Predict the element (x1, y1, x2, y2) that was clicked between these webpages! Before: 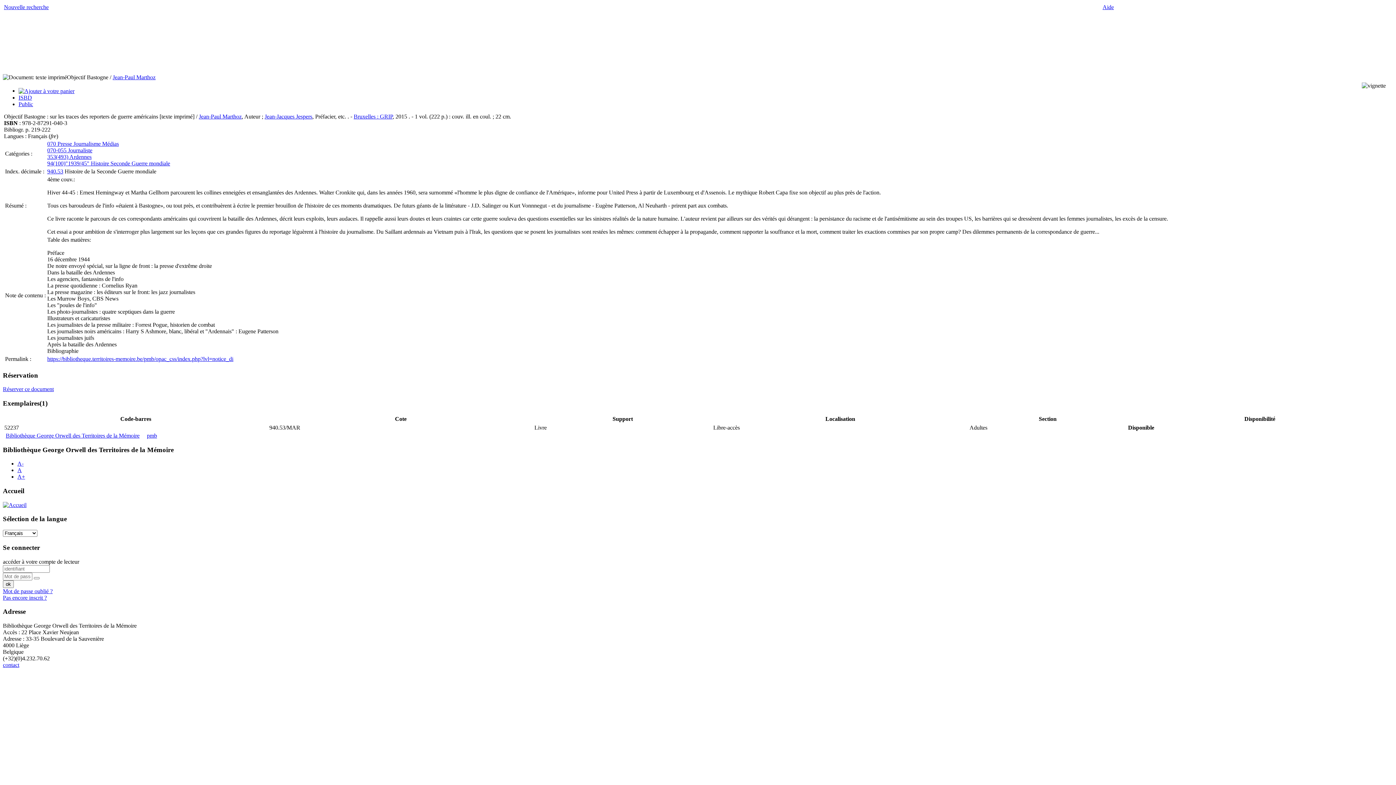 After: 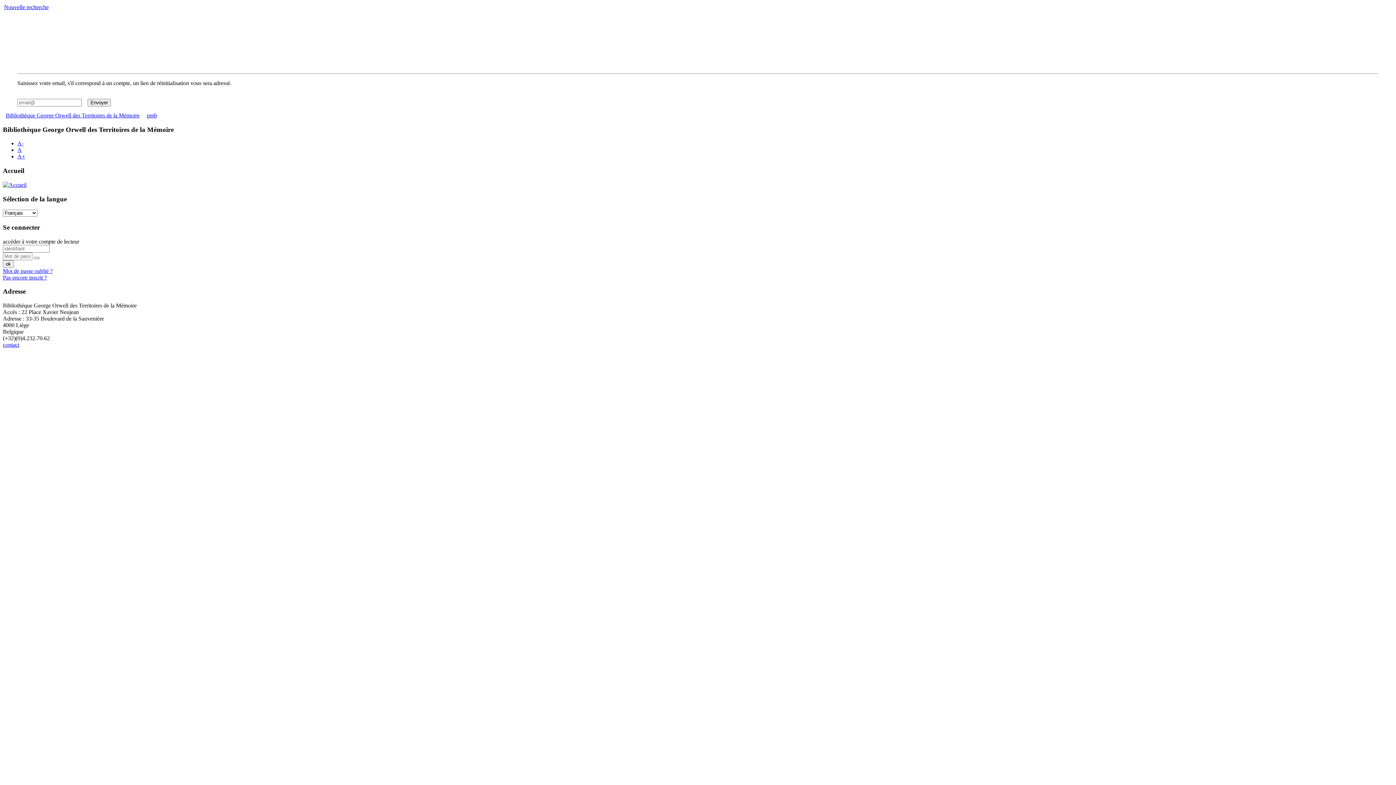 Action: bbox: (2, 588, 52, 594) label: Mot de passe oublié ?